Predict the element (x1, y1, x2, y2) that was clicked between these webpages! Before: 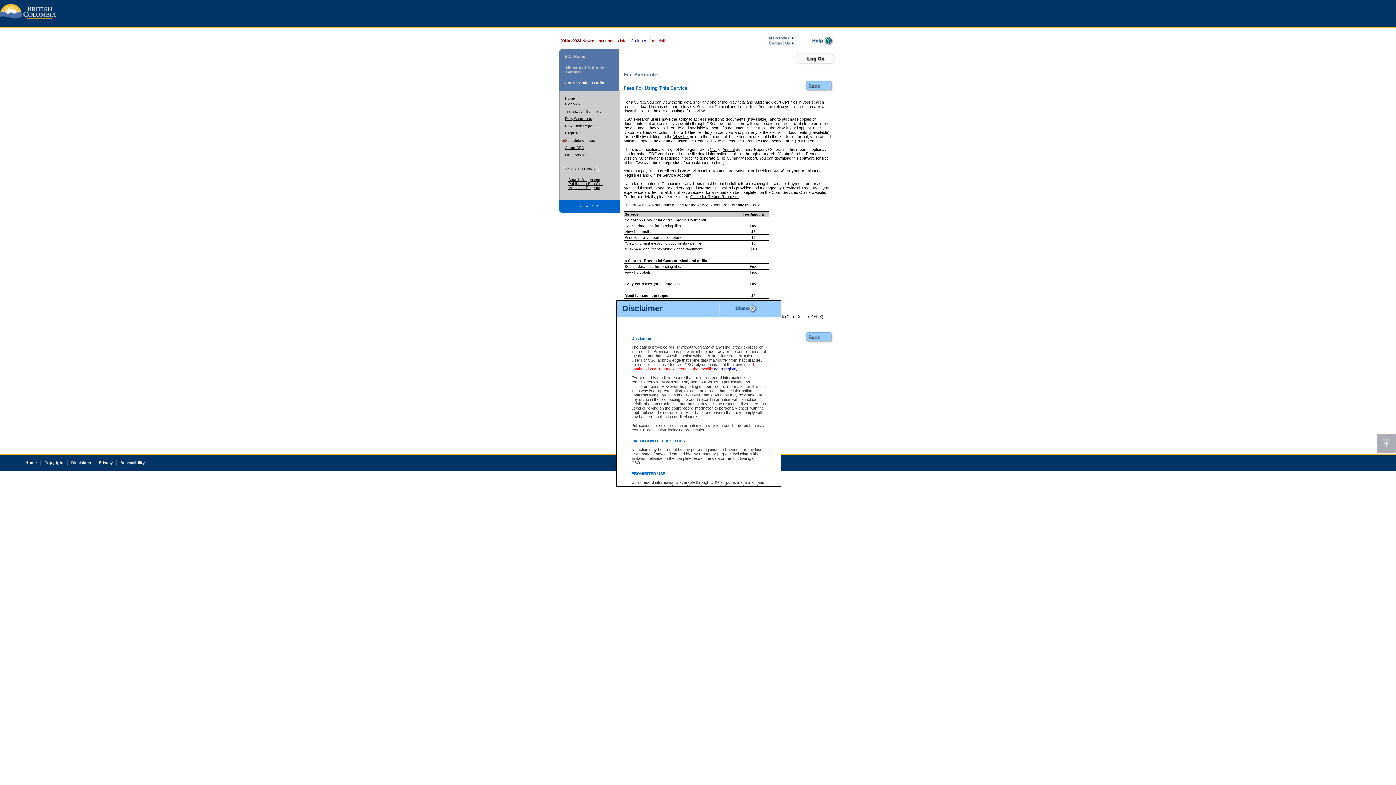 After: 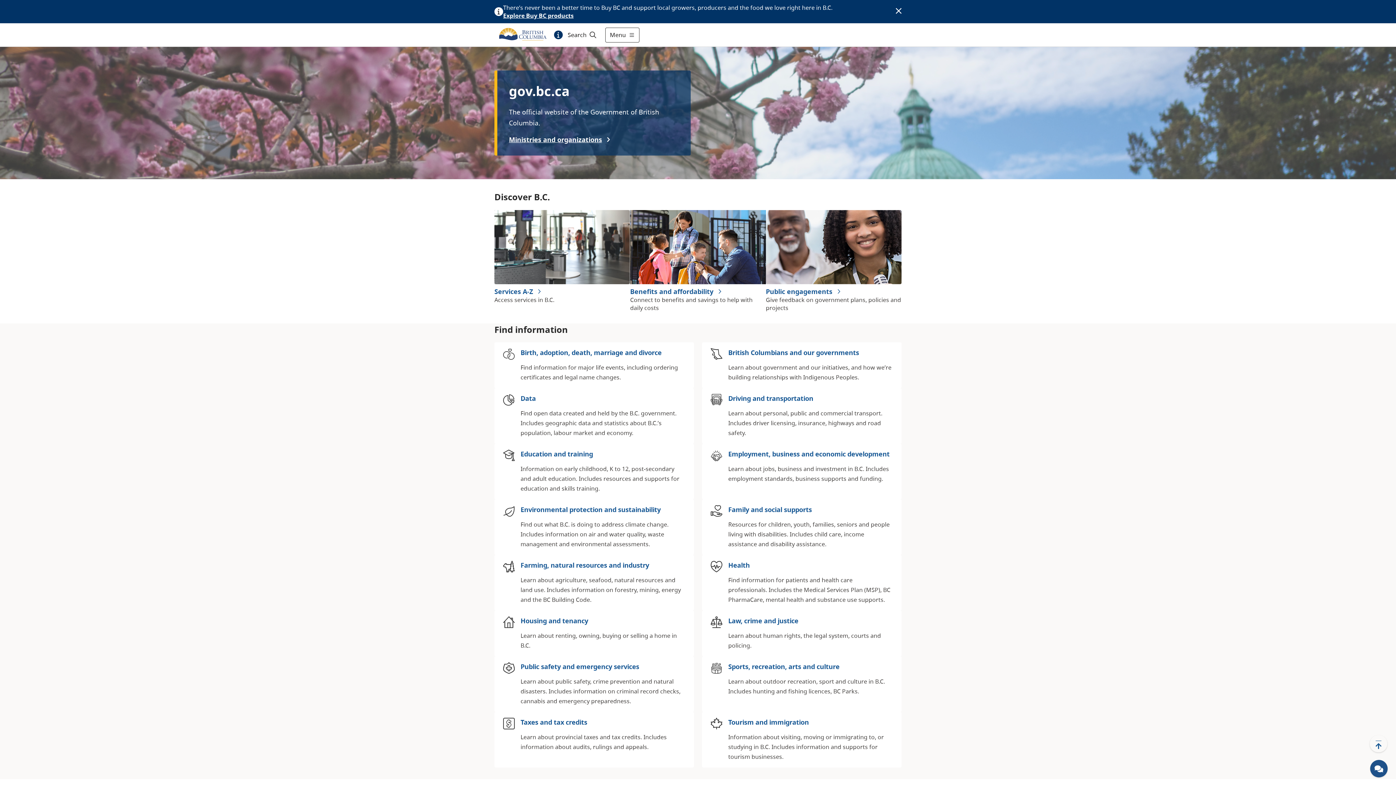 Action: bbox: (0, 5, 56, 11)